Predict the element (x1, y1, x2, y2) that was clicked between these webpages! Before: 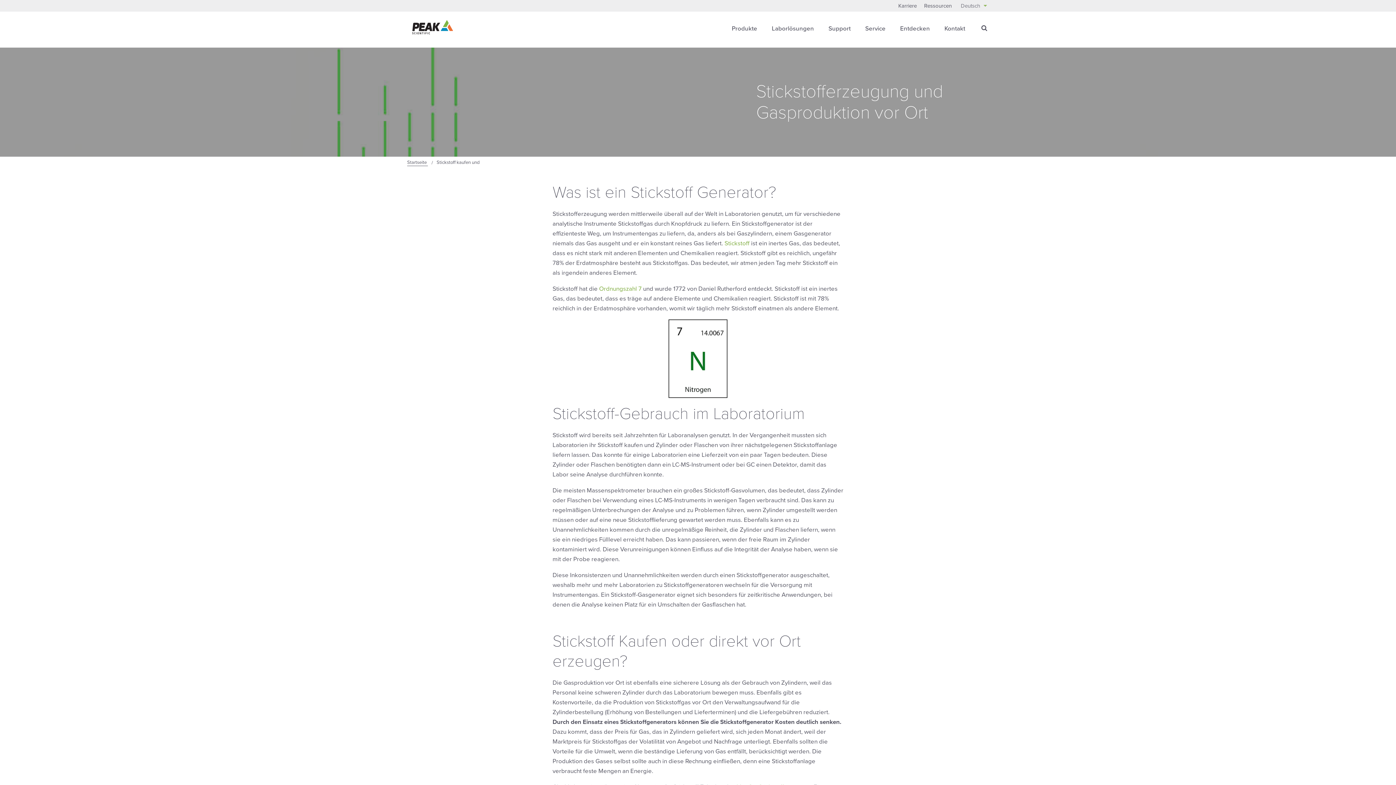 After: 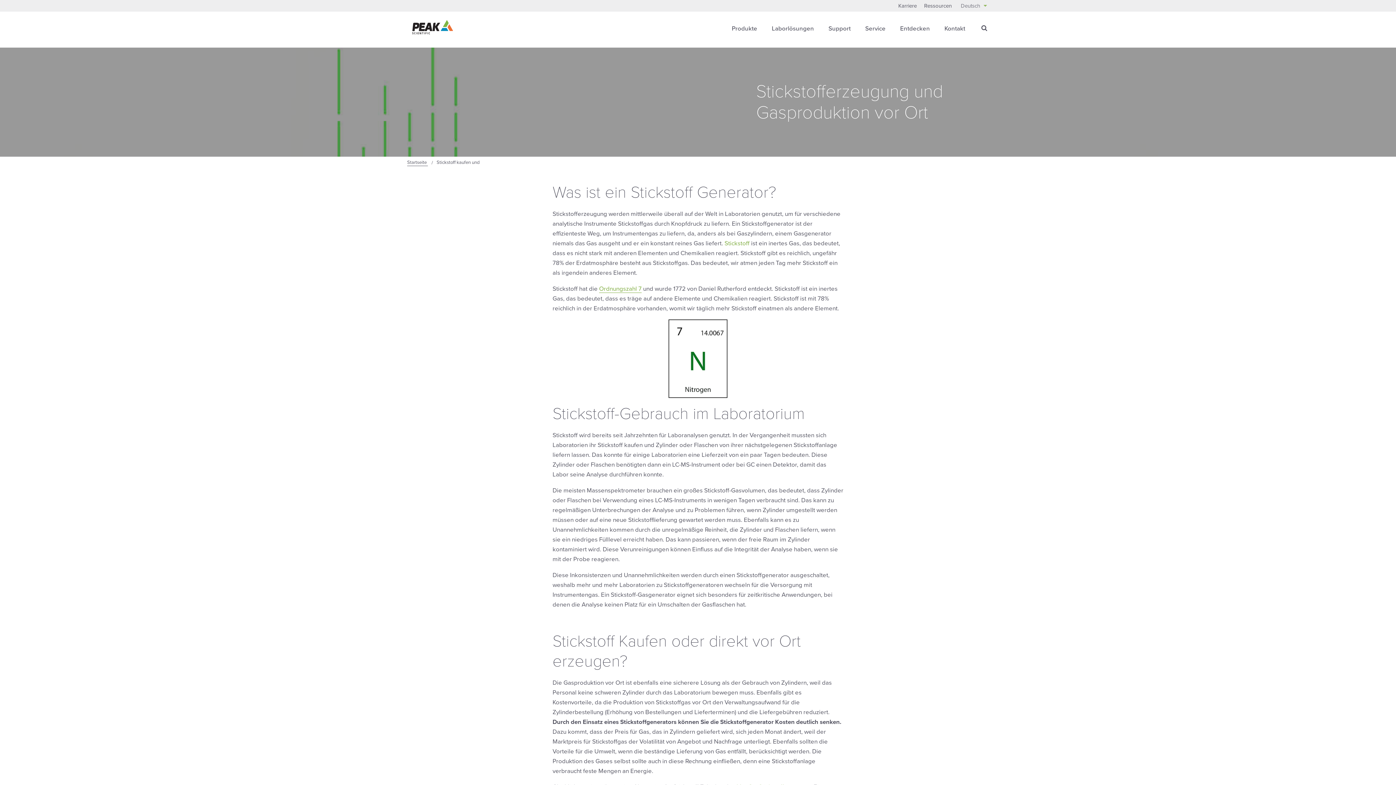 Action: label: Ordnungszahl 7 bbox: (599, 285, 641, 294)